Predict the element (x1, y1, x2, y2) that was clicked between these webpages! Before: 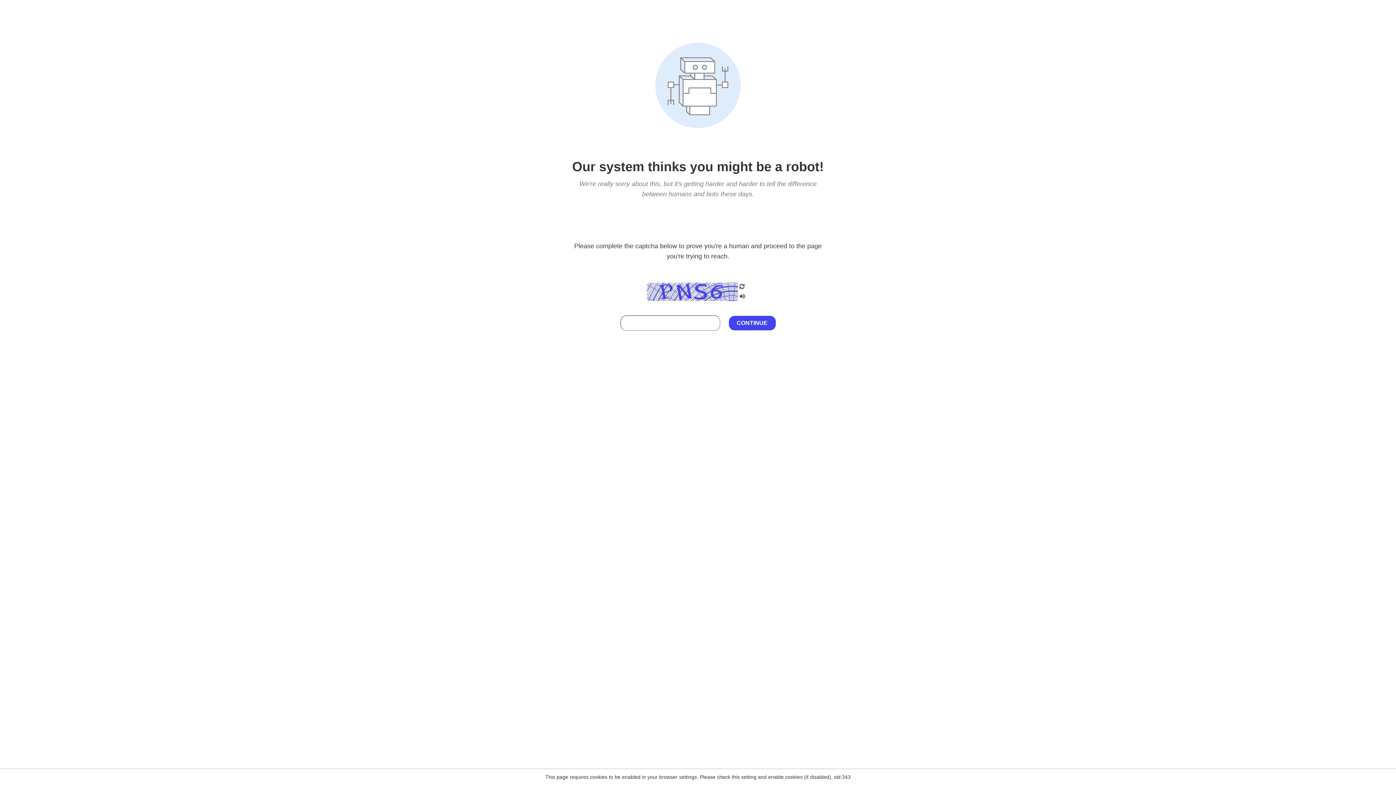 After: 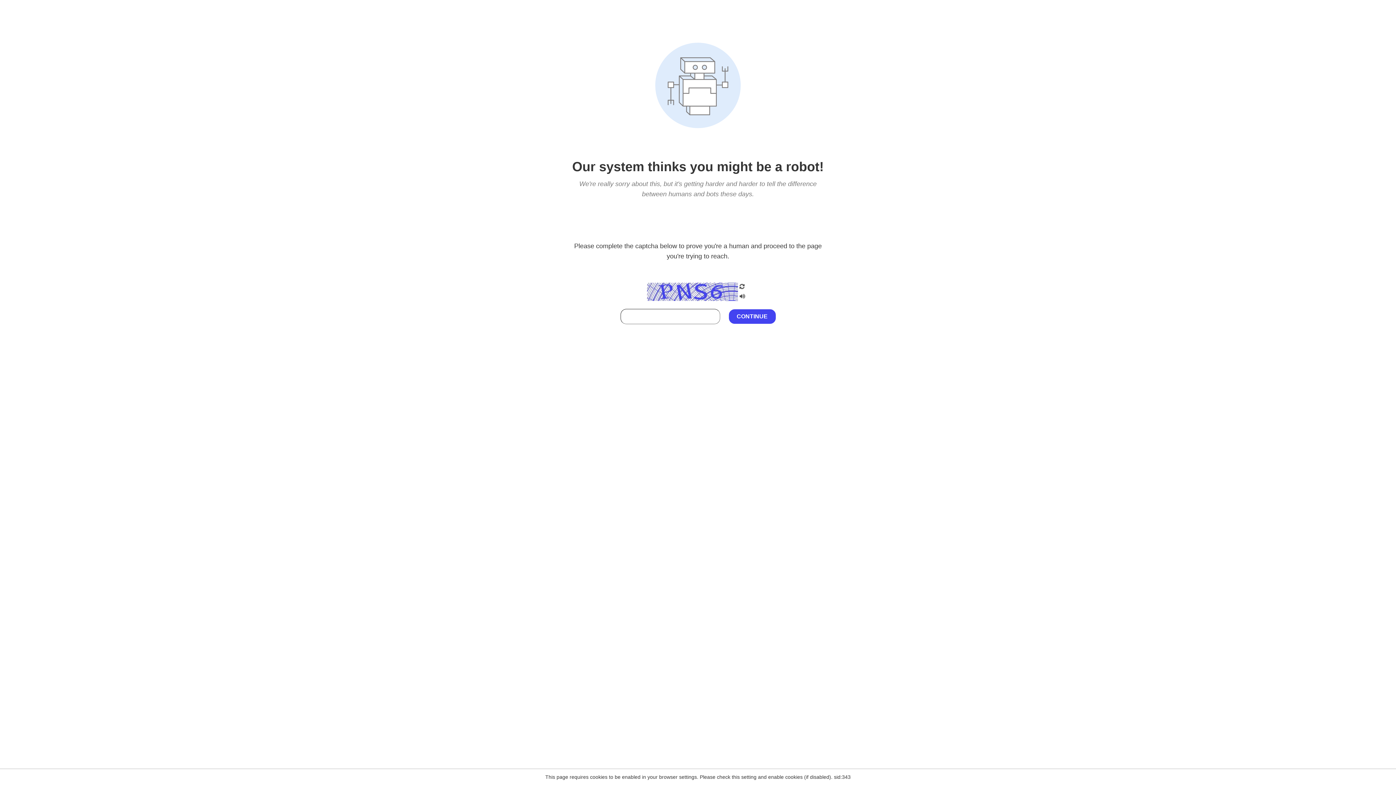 Action: bbox: (738, 212, 746, 219)